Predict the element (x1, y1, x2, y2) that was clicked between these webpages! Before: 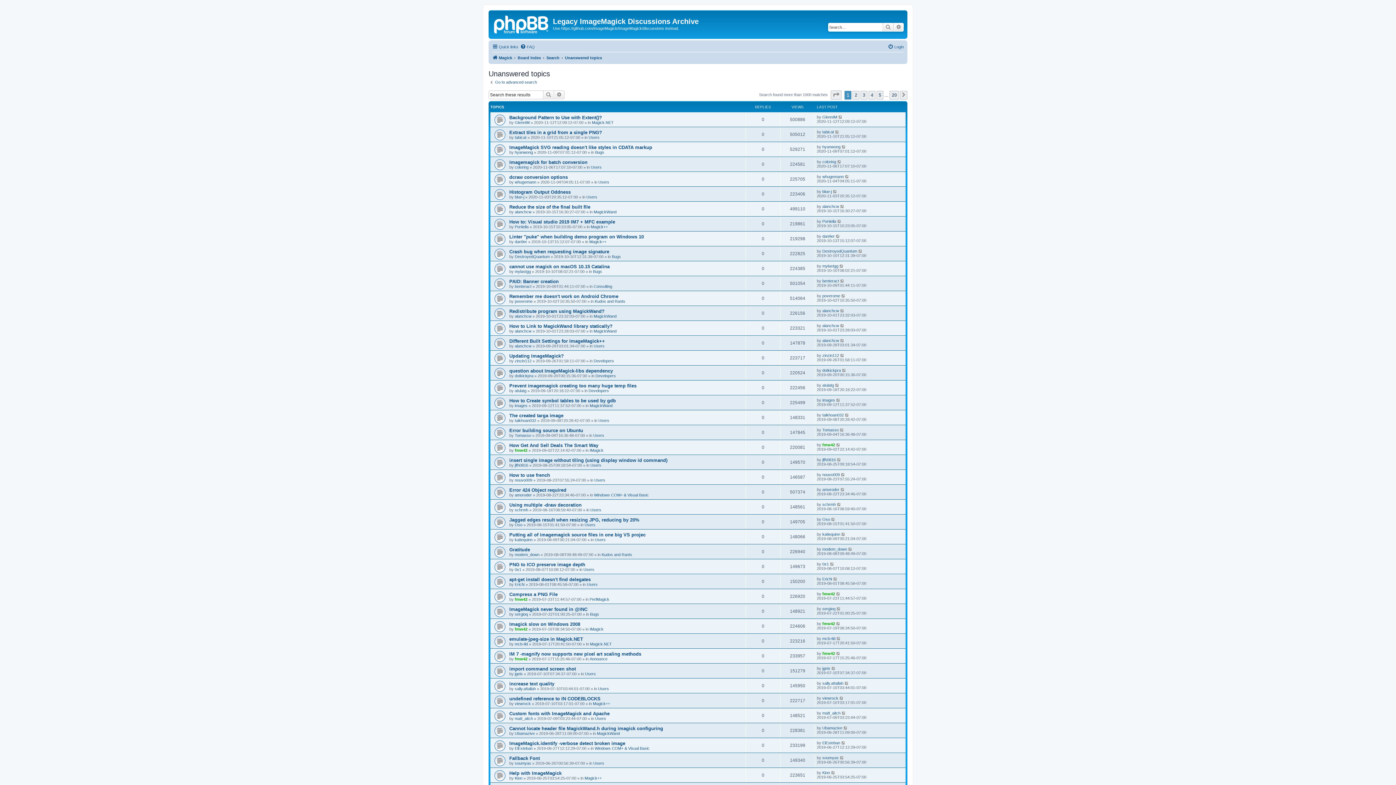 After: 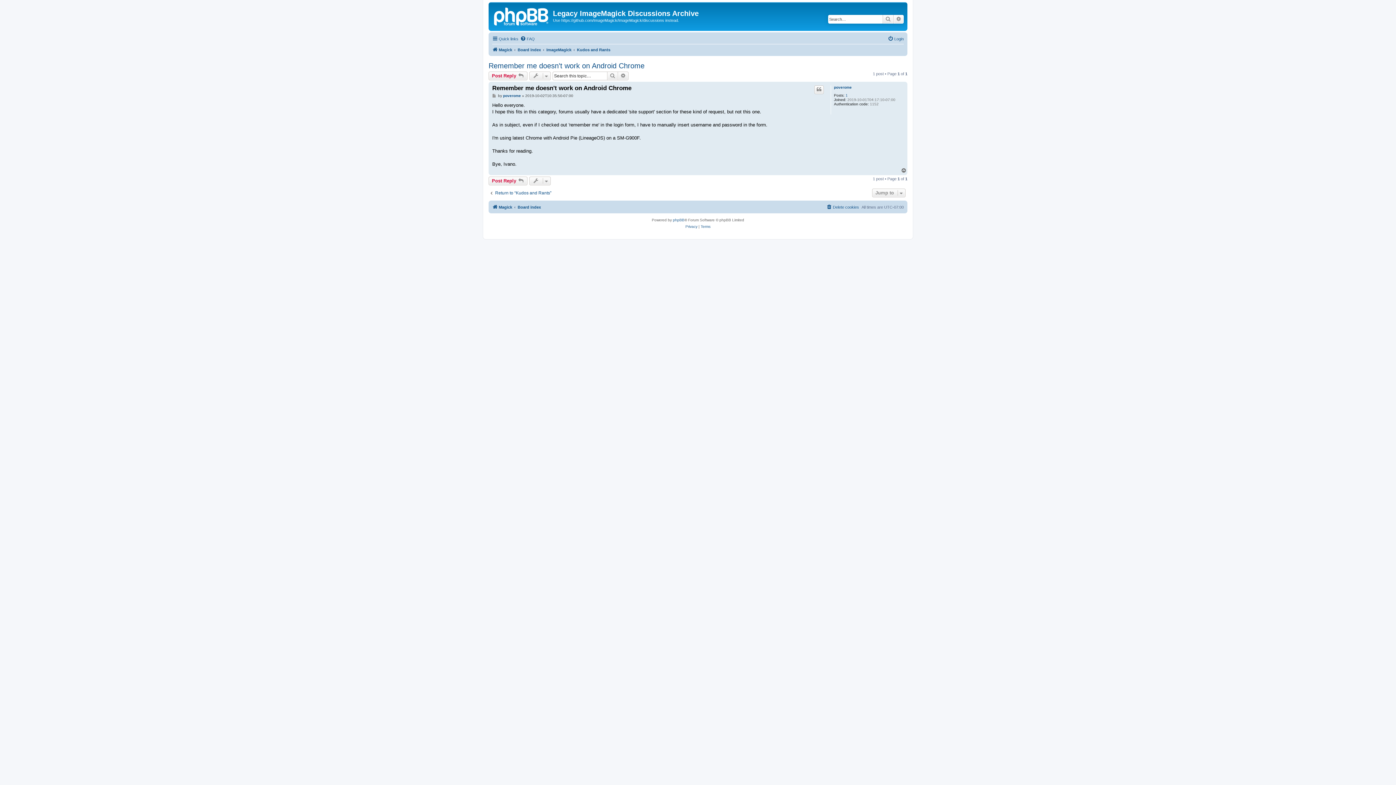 Action: bbox: (841, 293, 846, 298)